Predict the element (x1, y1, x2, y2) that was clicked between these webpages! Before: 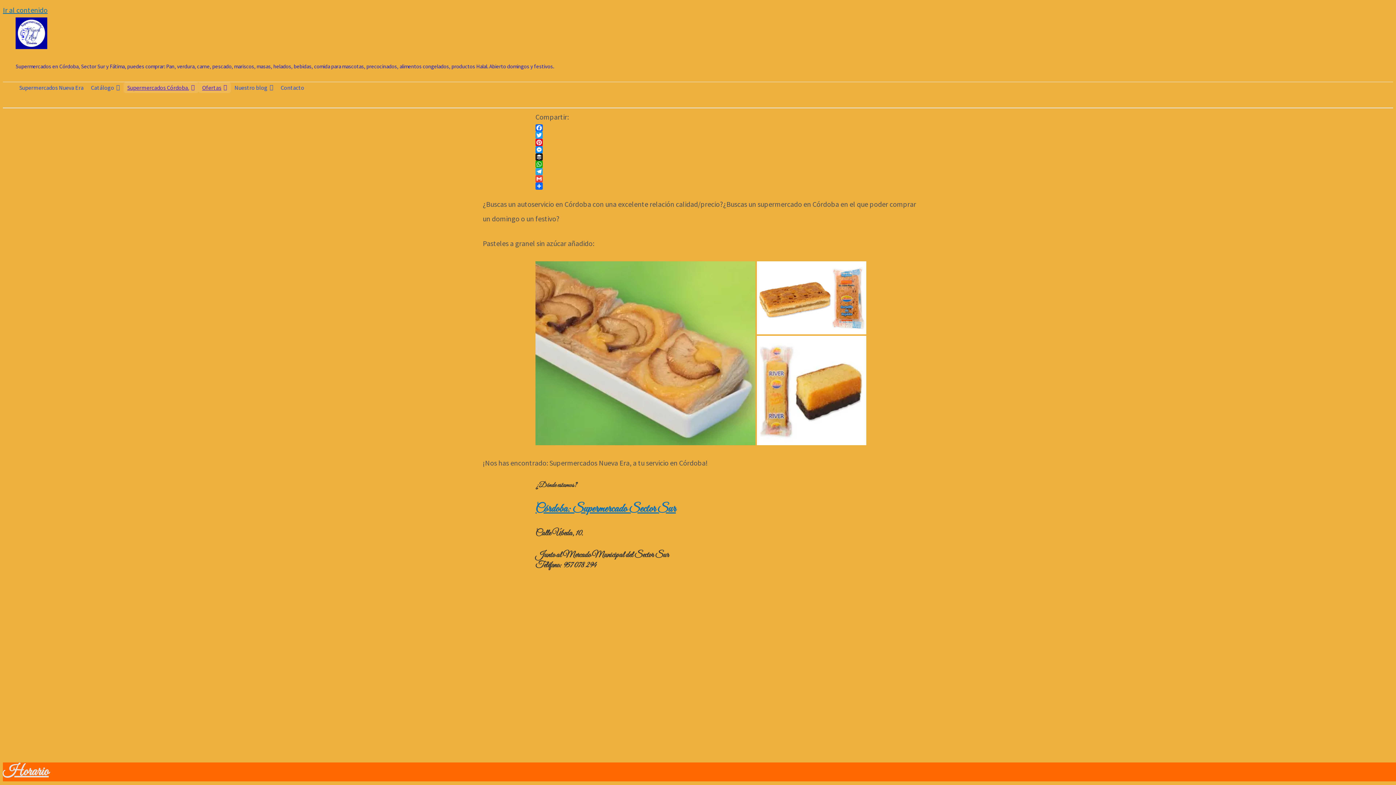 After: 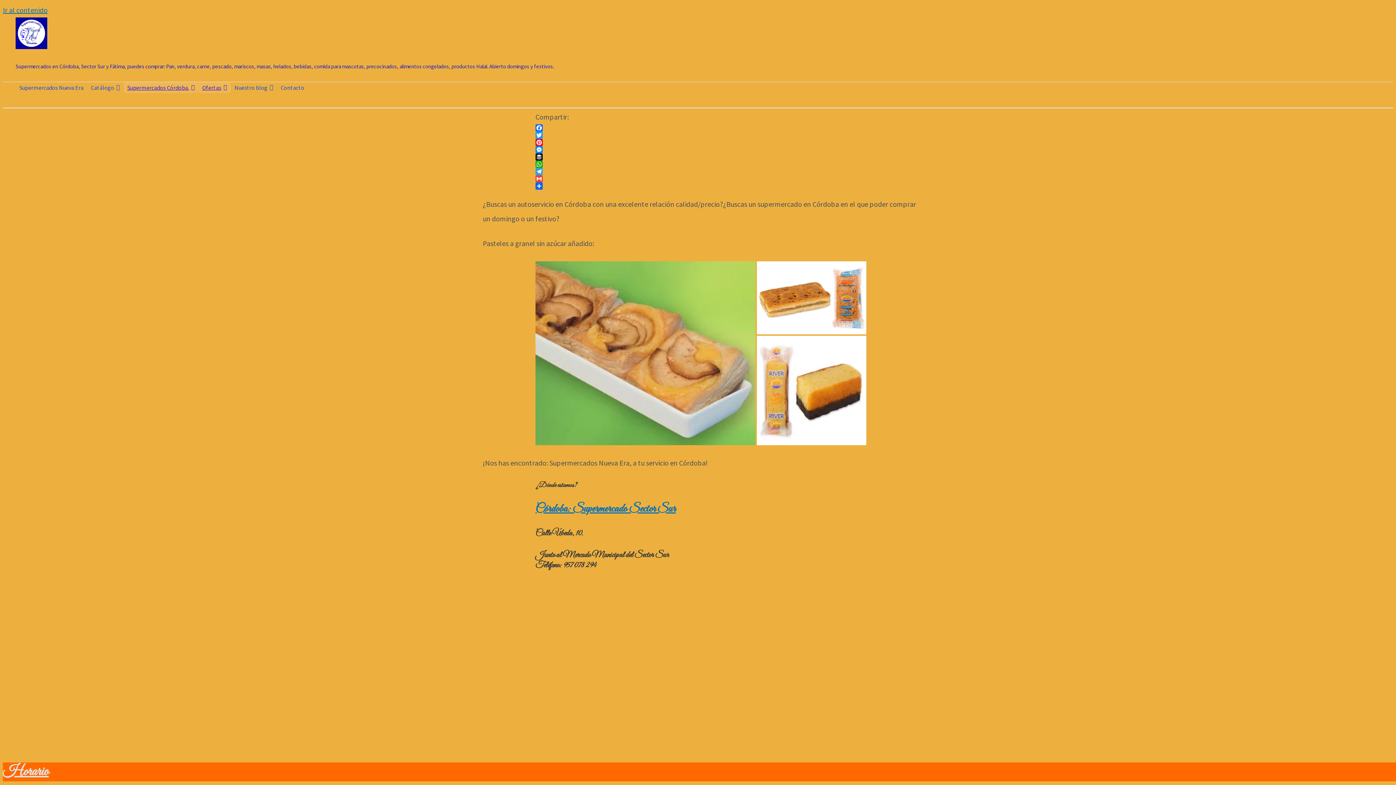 Action: label: WhatsApp bbox: (535, 160, 866, 167)